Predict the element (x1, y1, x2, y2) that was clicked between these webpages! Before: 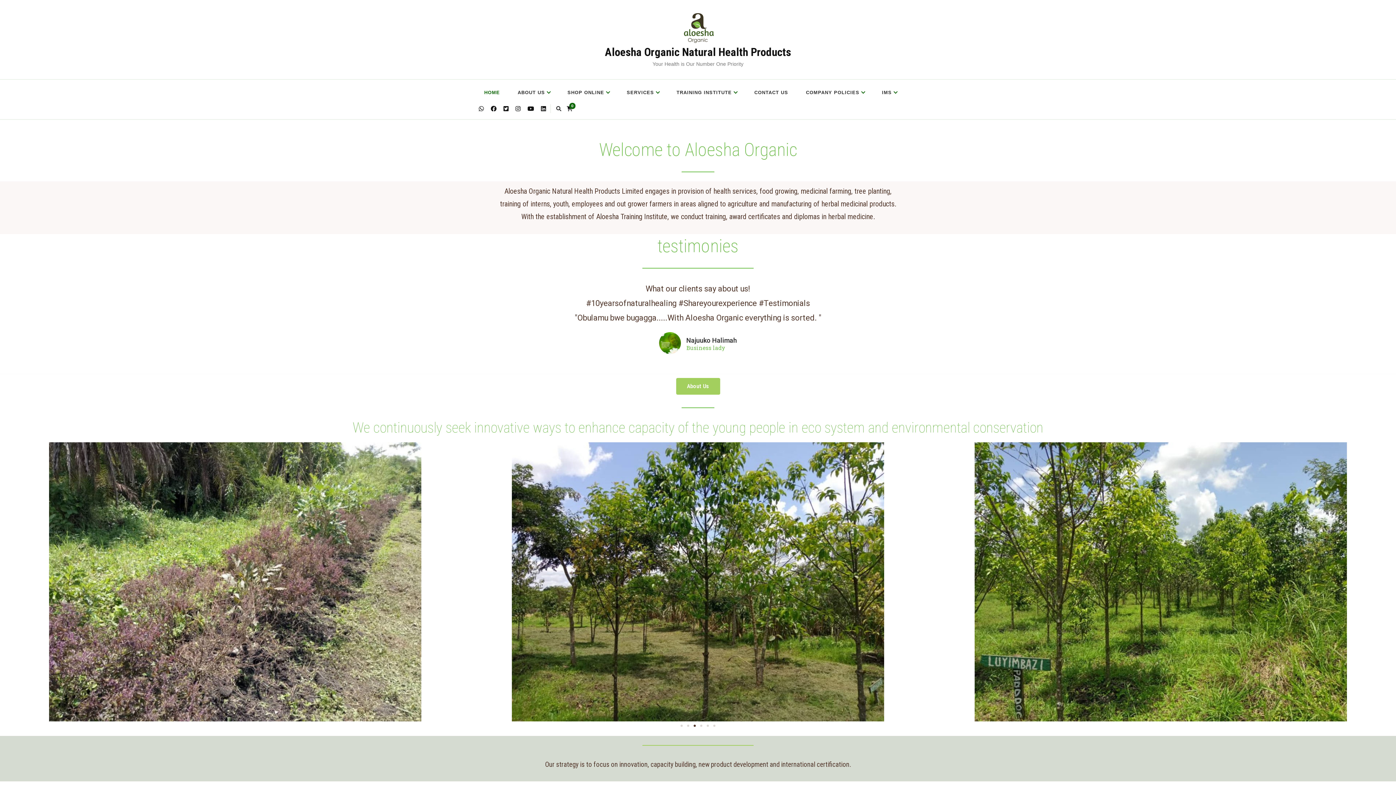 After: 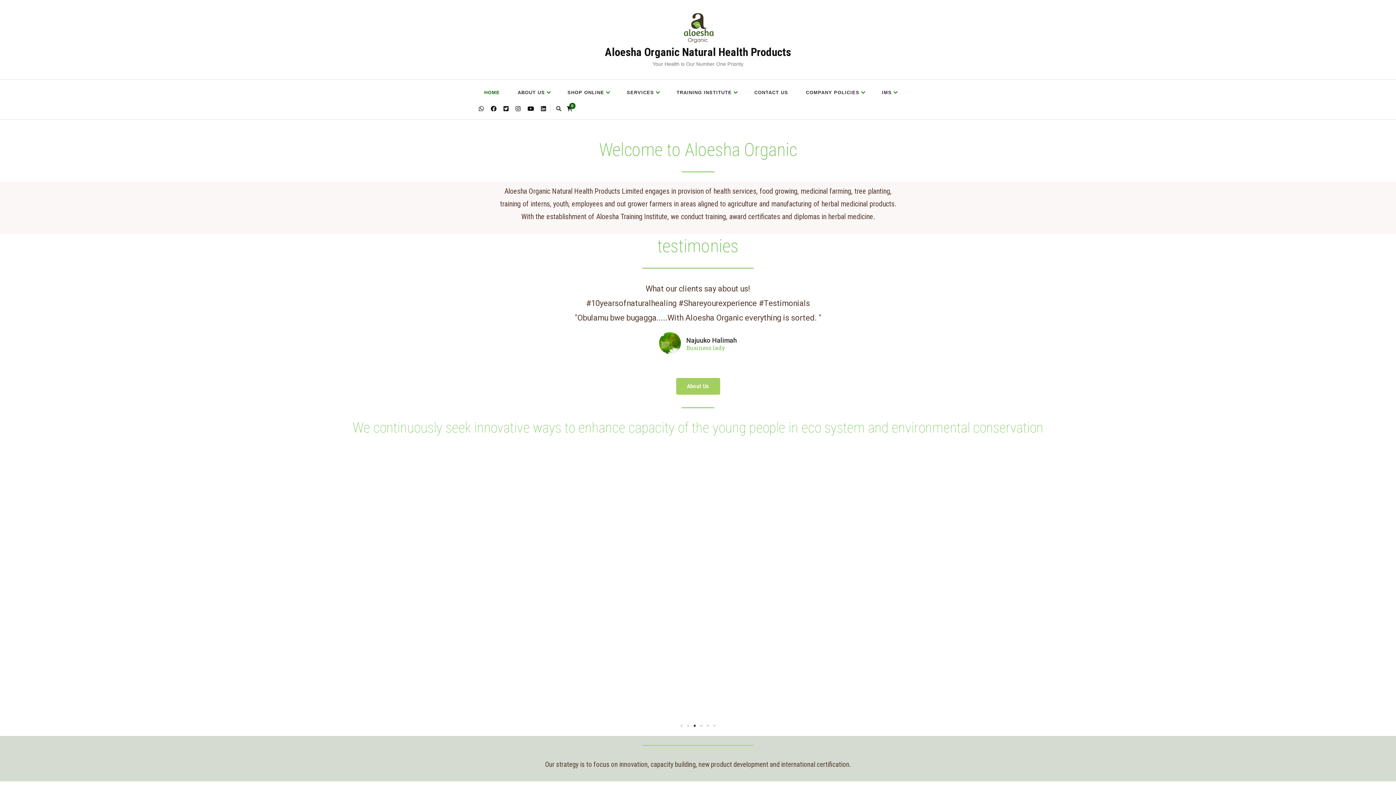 Action: bbox: (680, 10, 715, 45)